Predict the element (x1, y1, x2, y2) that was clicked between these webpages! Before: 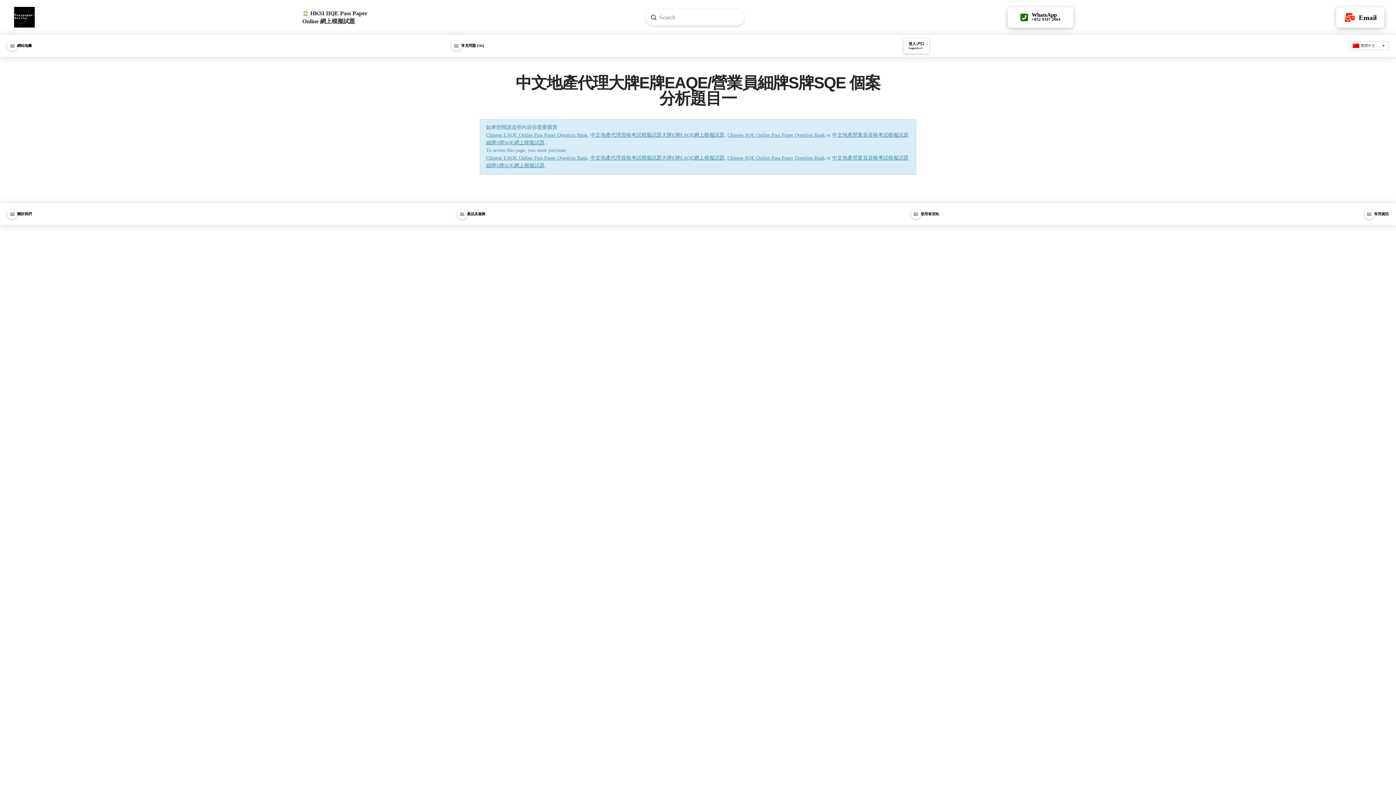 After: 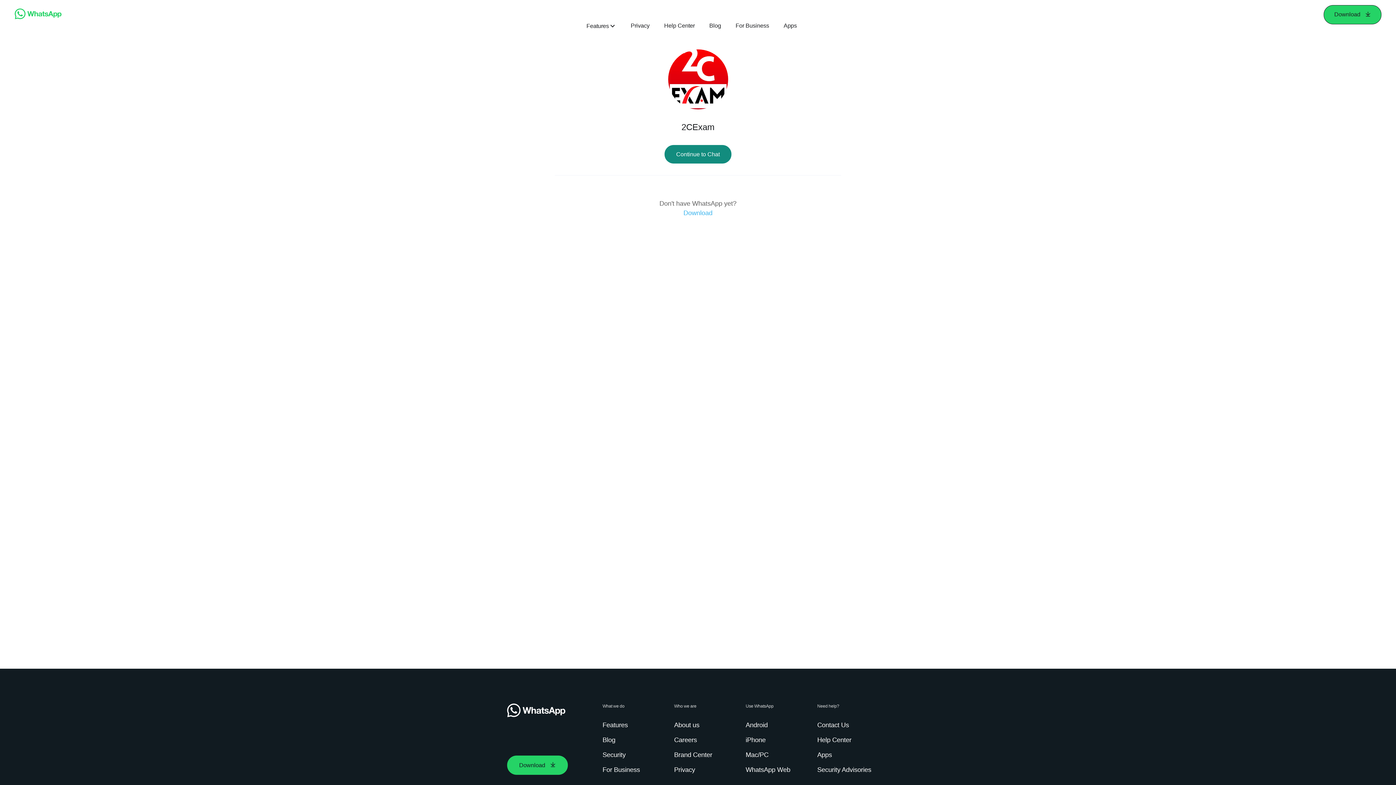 Action: bbox: (1007, 7, 1073, 27) label: WhatsApp
+852 9347 2064